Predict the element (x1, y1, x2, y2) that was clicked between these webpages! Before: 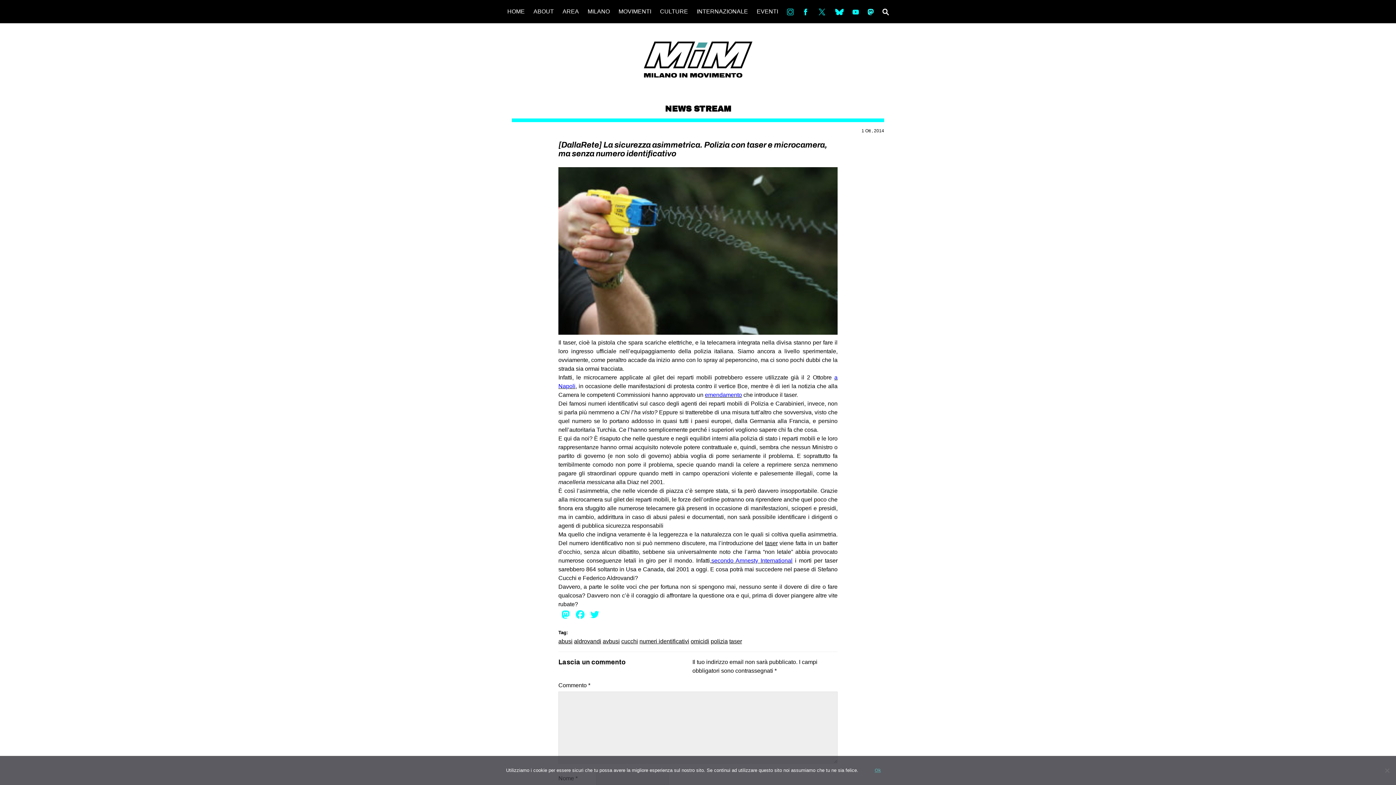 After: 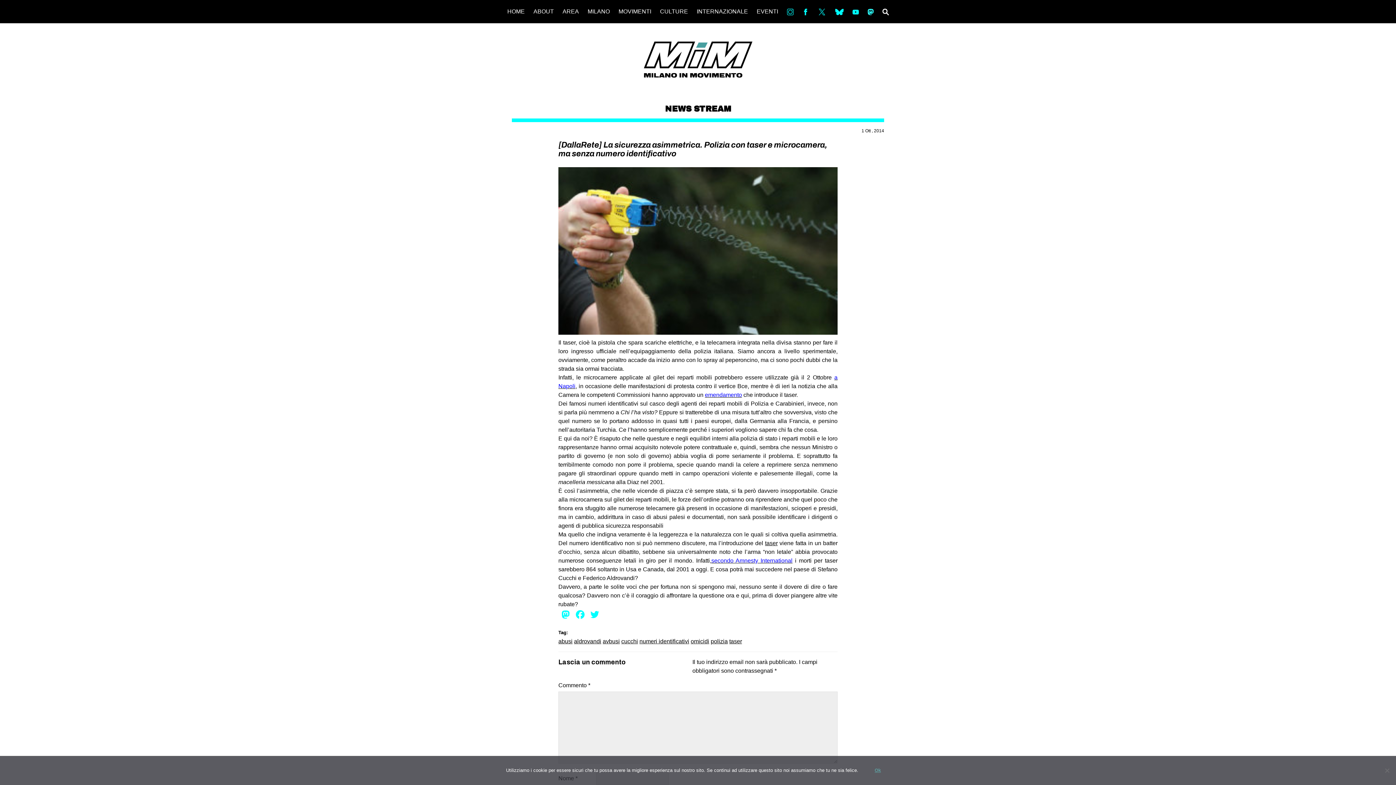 Action: label: Fb bbox: (798, 6, 812, 16)